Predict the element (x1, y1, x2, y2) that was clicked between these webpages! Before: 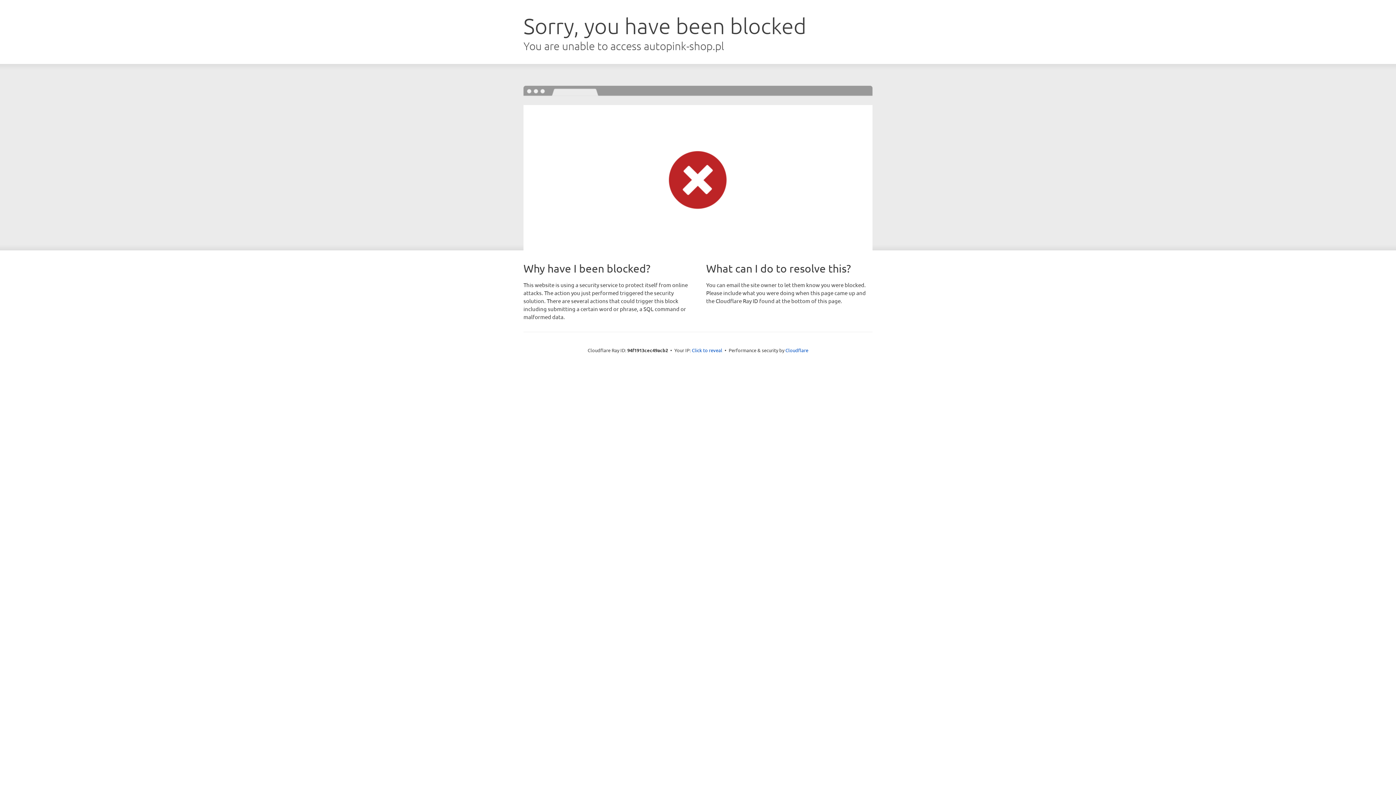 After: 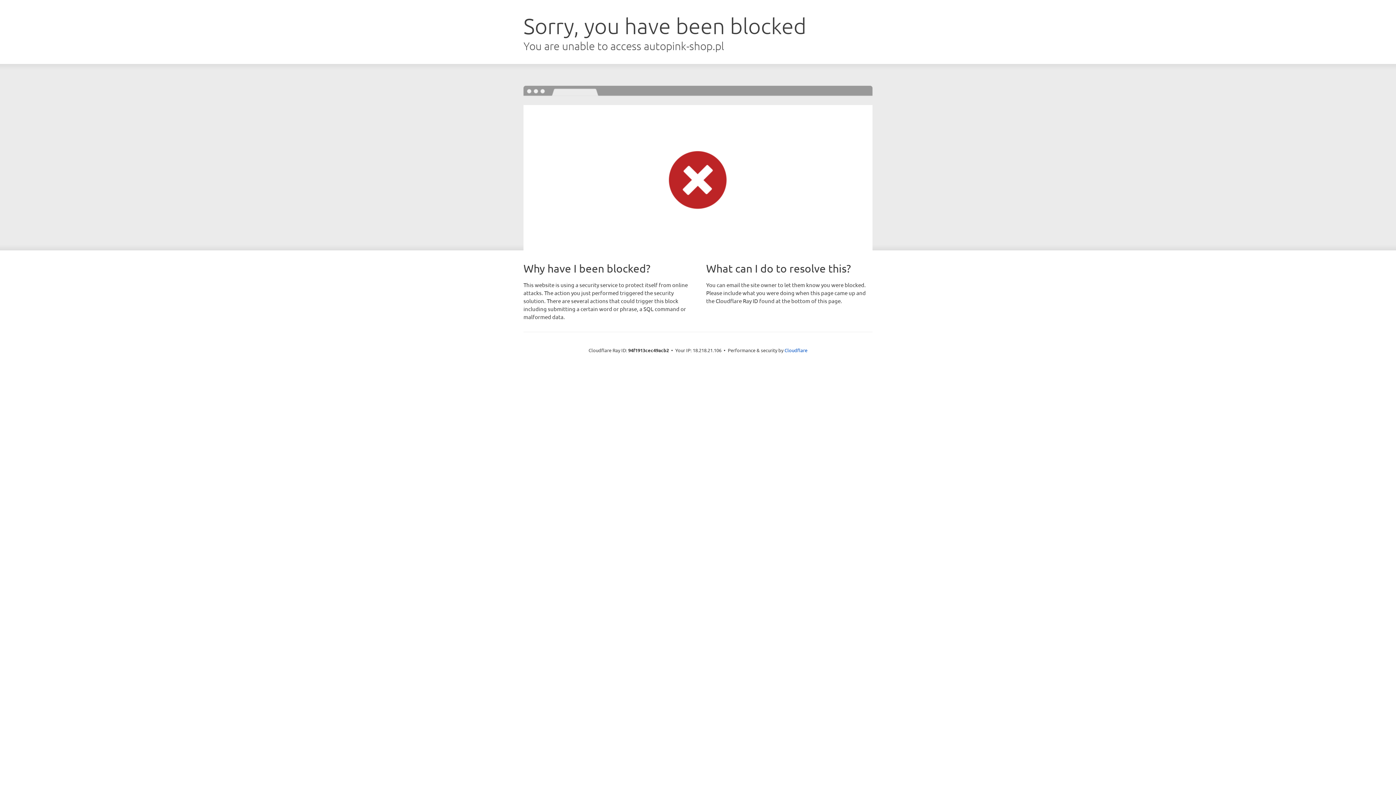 Action: label: Click to reveal bbox: (692, 346, 722, 353)